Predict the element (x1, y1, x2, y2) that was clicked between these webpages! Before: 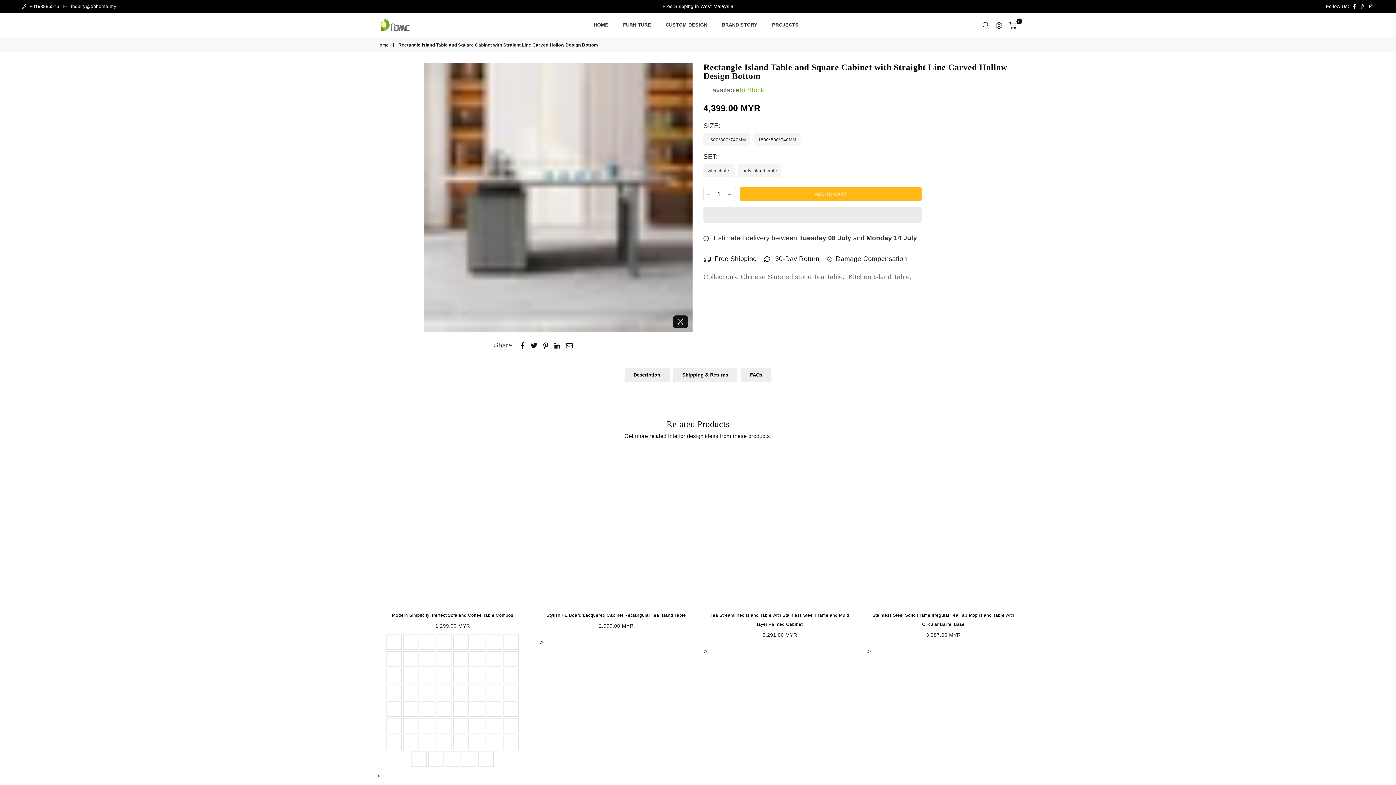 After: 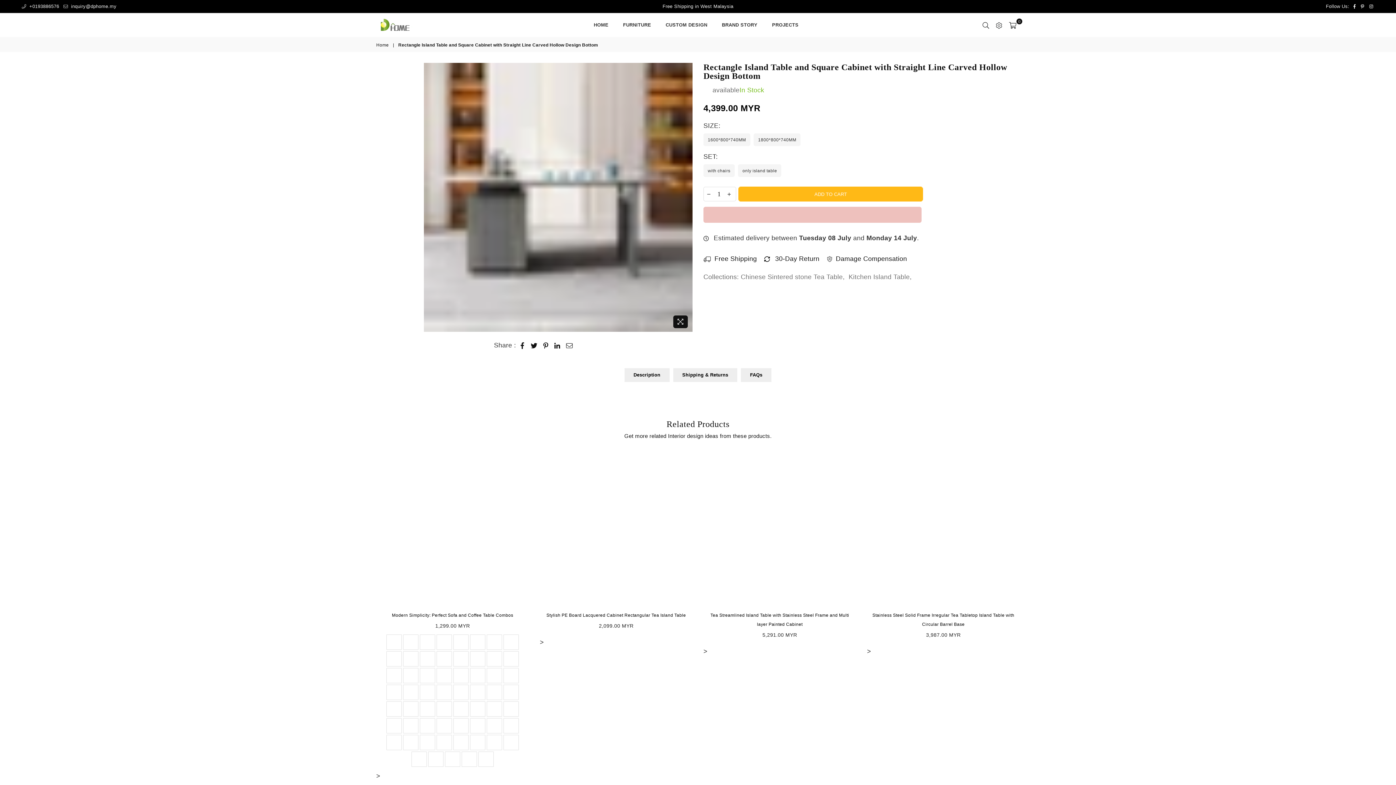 Action: bbox: (992, 19, 1006, 30)